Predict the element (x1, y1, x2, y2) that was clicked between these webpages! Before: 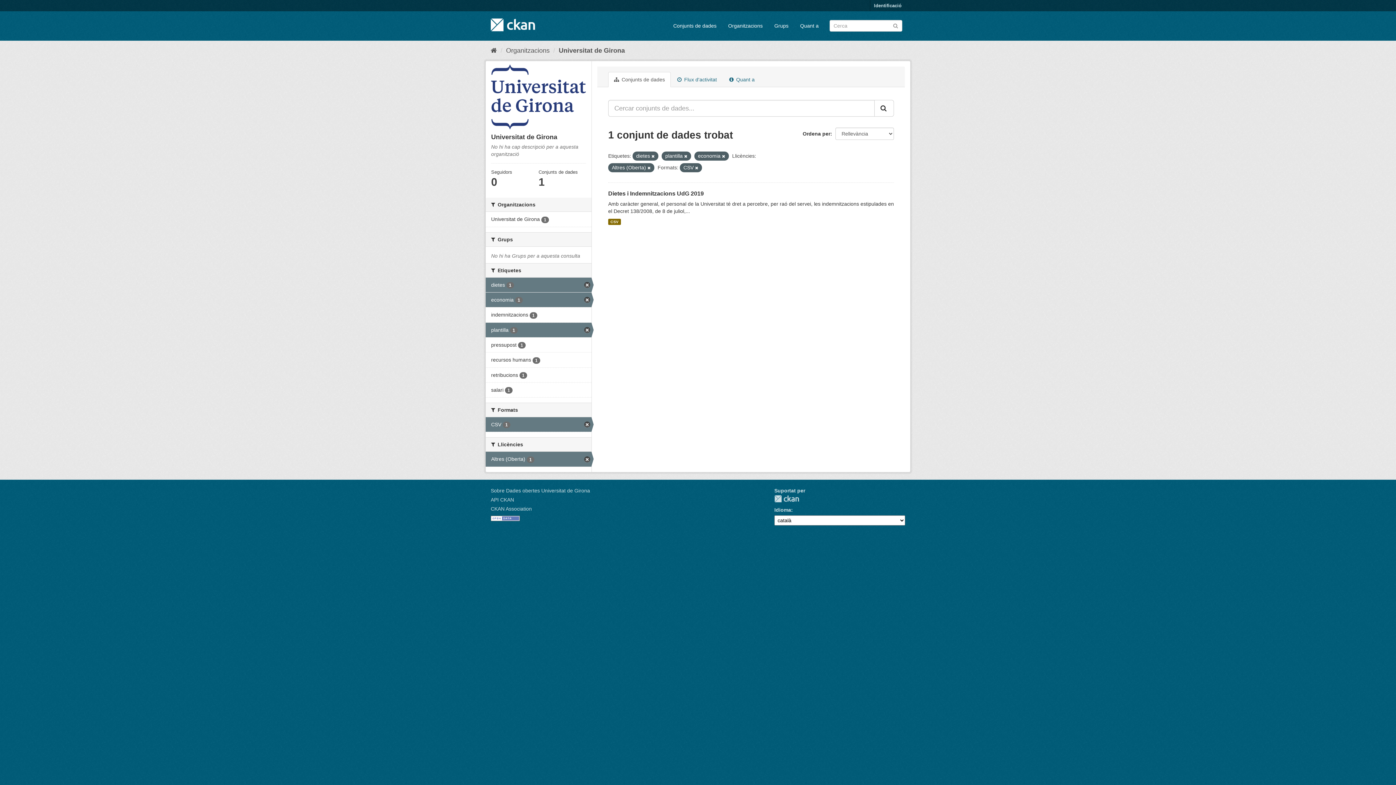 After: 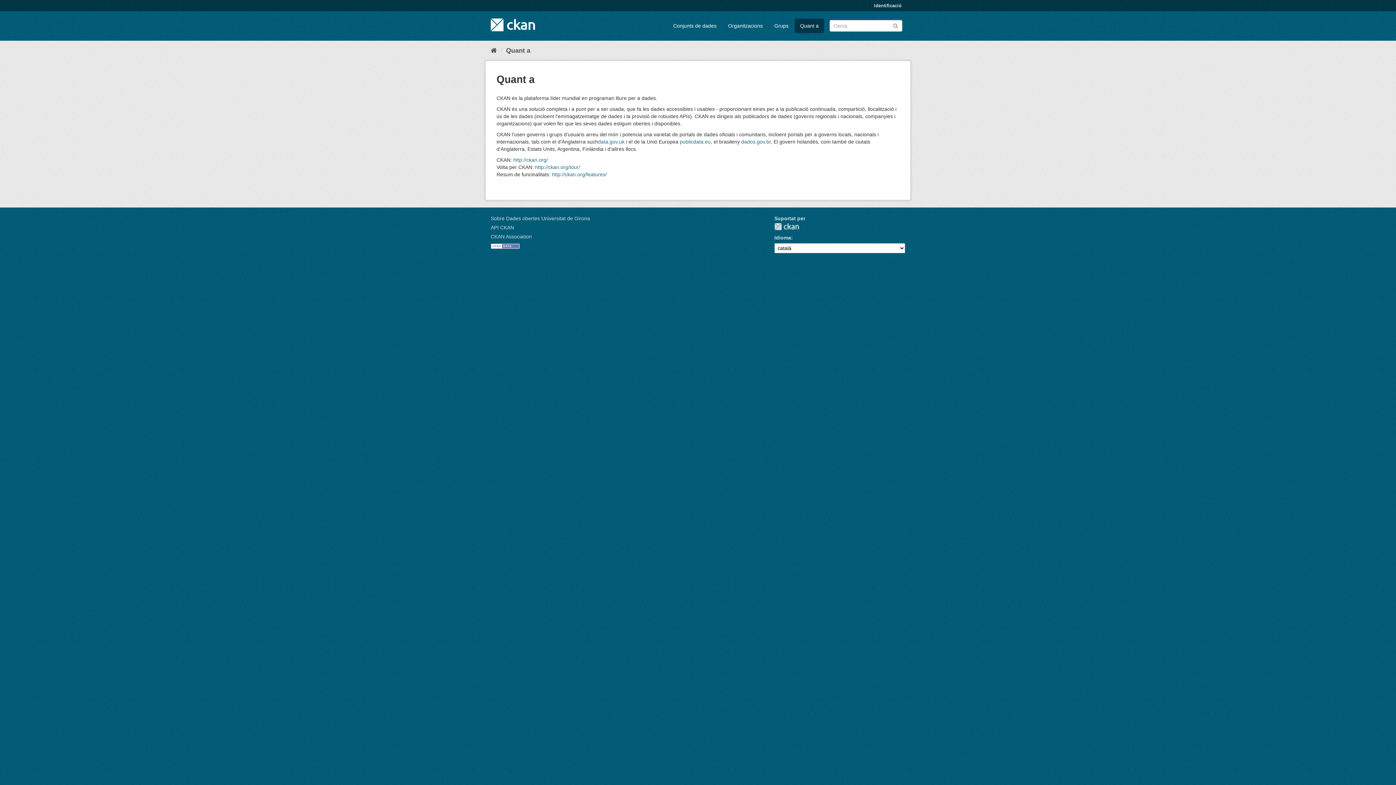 Action: bbox: (794, 18, 824, 33) label: Quant a